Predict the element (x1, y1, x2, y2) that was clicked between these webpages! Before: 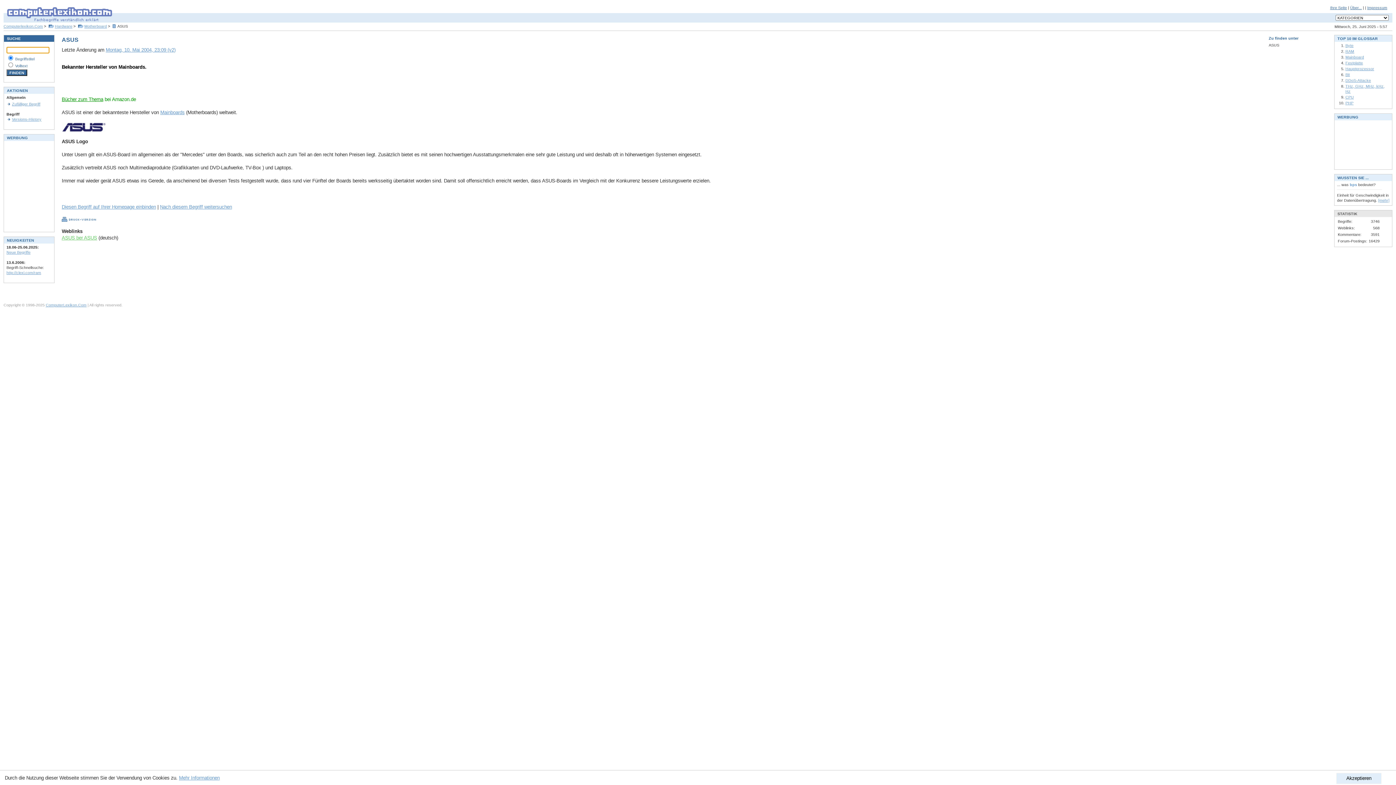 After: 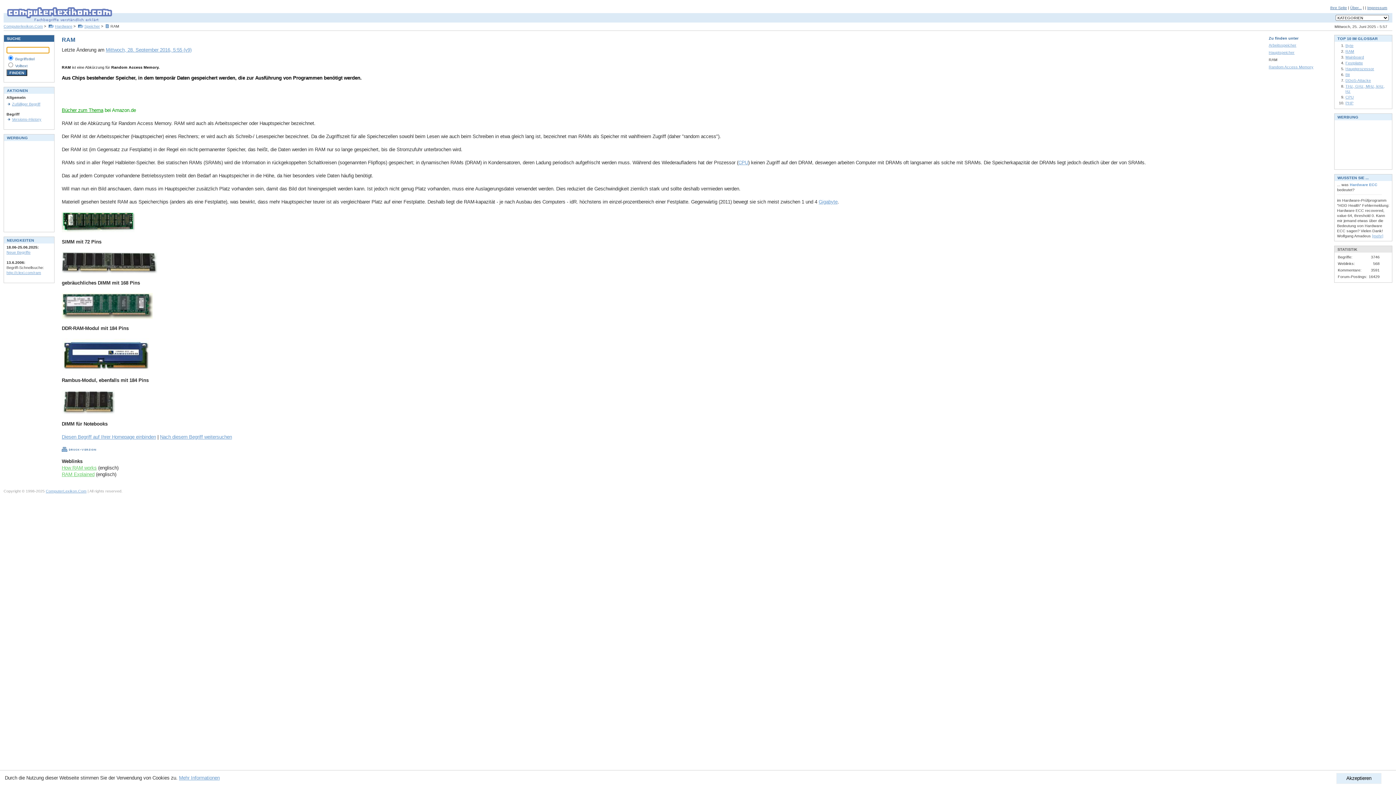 Action: bbox: (1345, 49, 1354, 53) label: RAM